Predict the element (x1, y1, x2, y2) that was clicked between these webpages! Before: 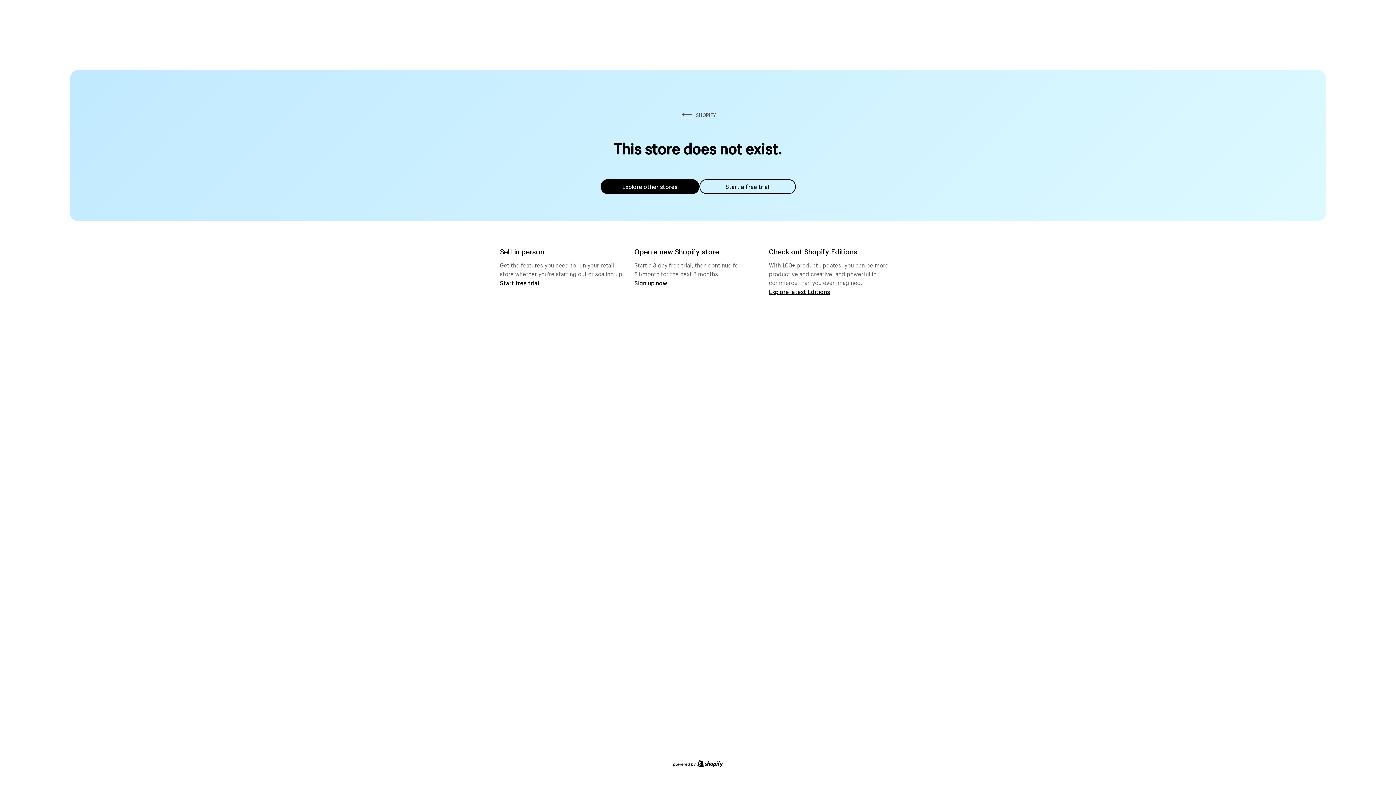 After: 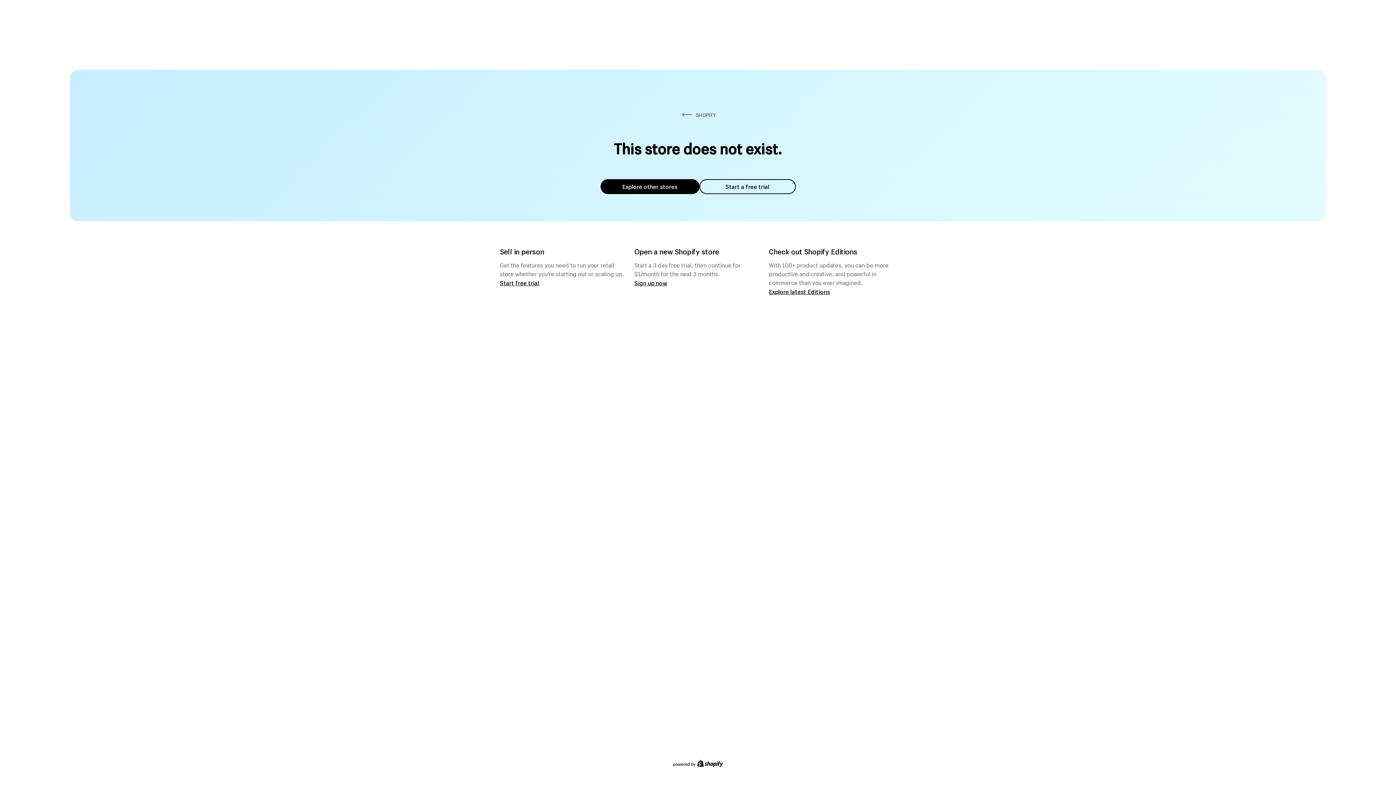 Action: label: Start a free trial bbox: (699, 179, 795, 194)